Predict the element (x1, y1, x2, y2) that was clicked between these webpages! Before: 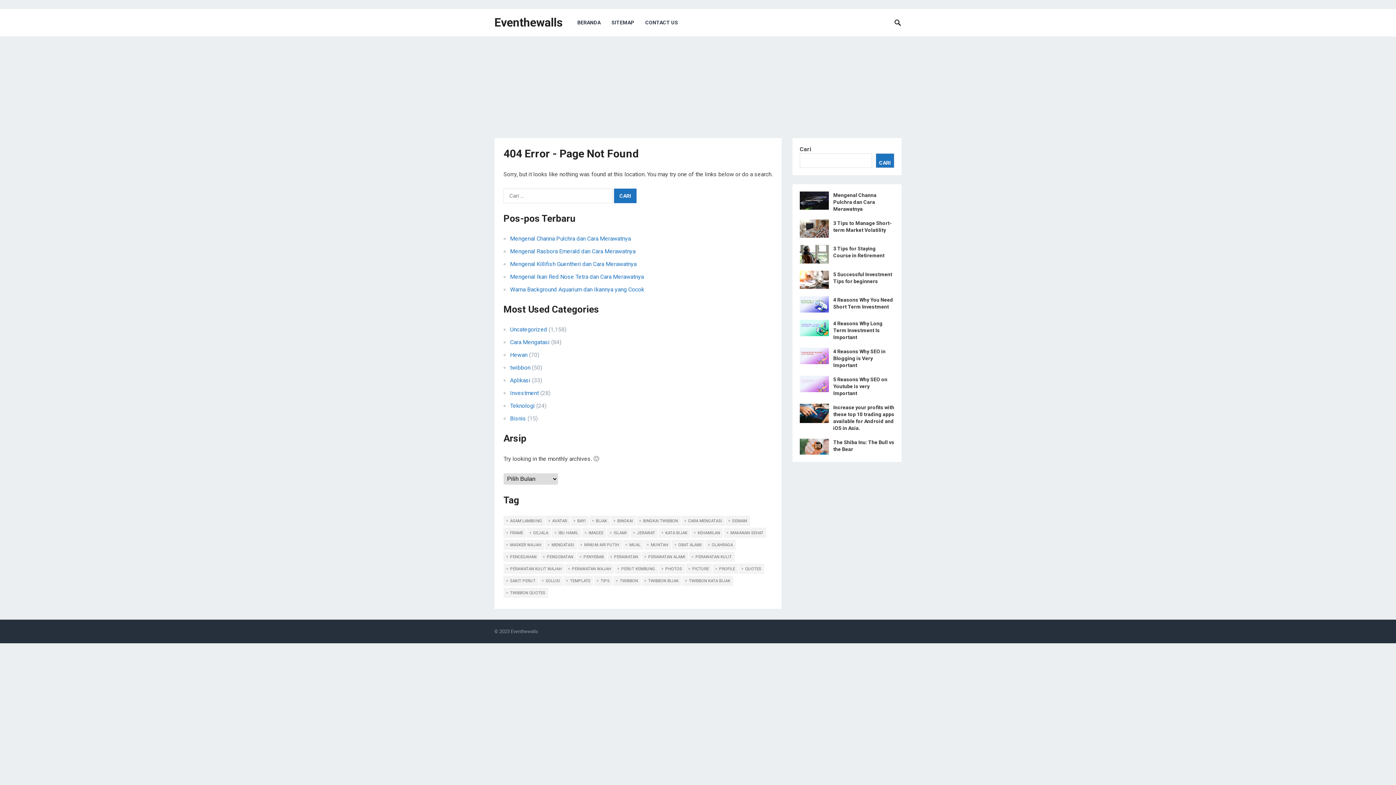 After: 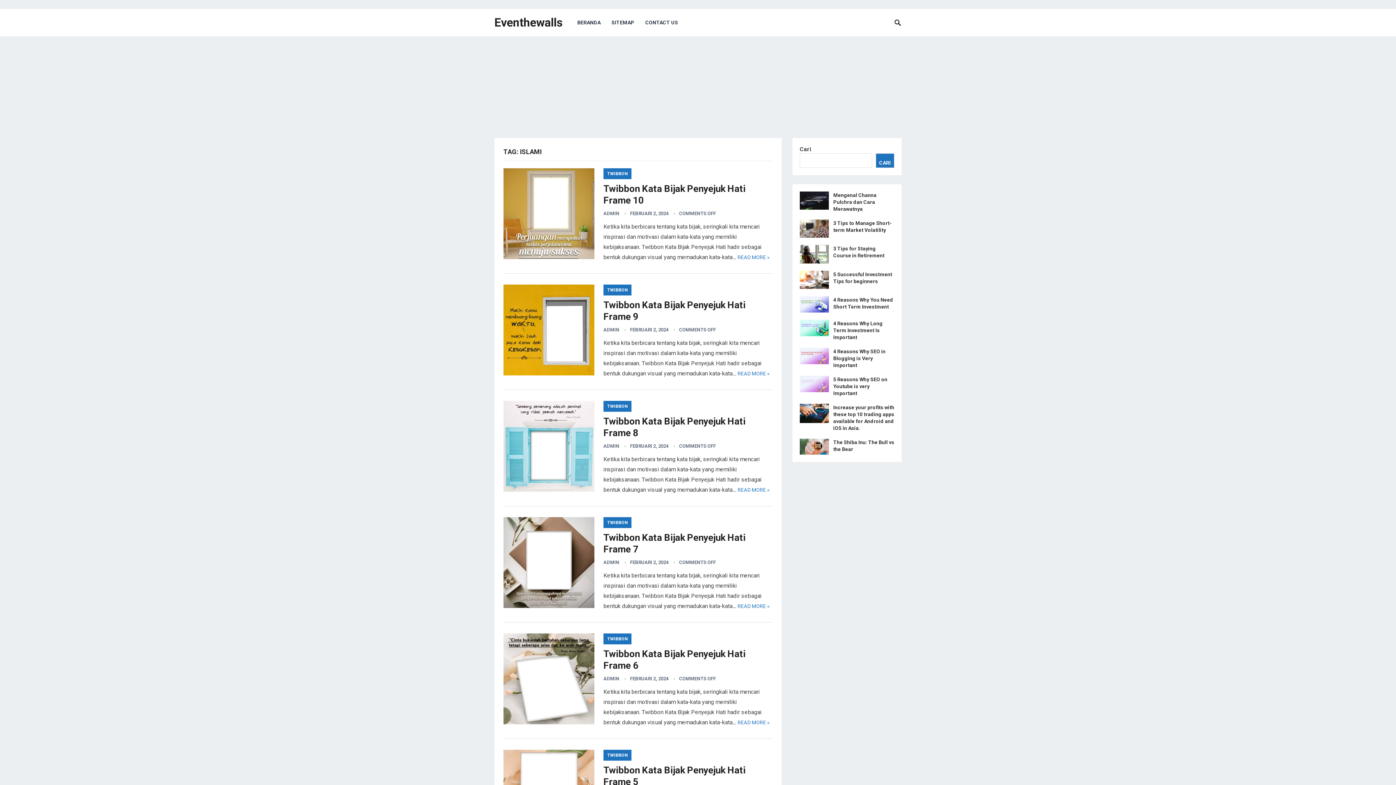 Action: bbox: (607, 528, 629, 538) label: islami (30 item)